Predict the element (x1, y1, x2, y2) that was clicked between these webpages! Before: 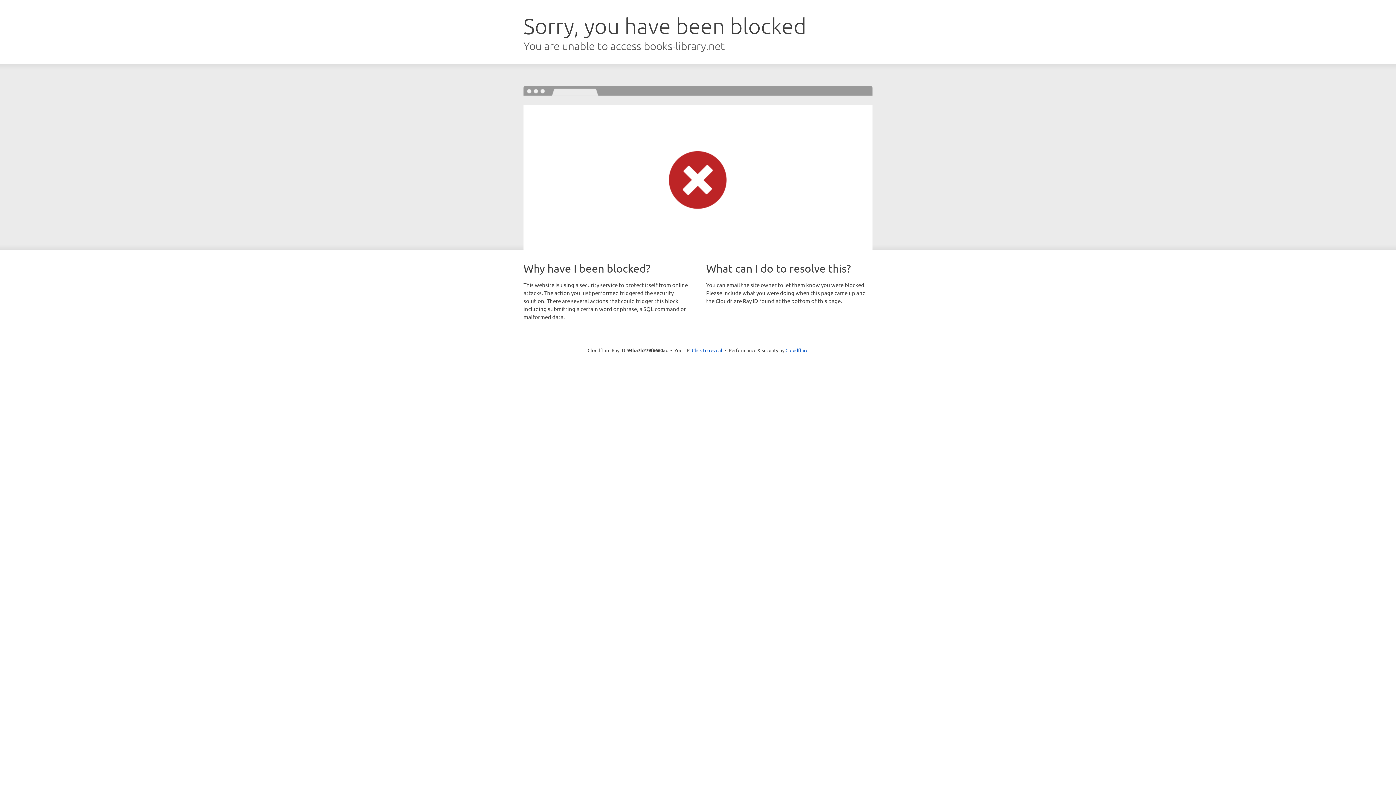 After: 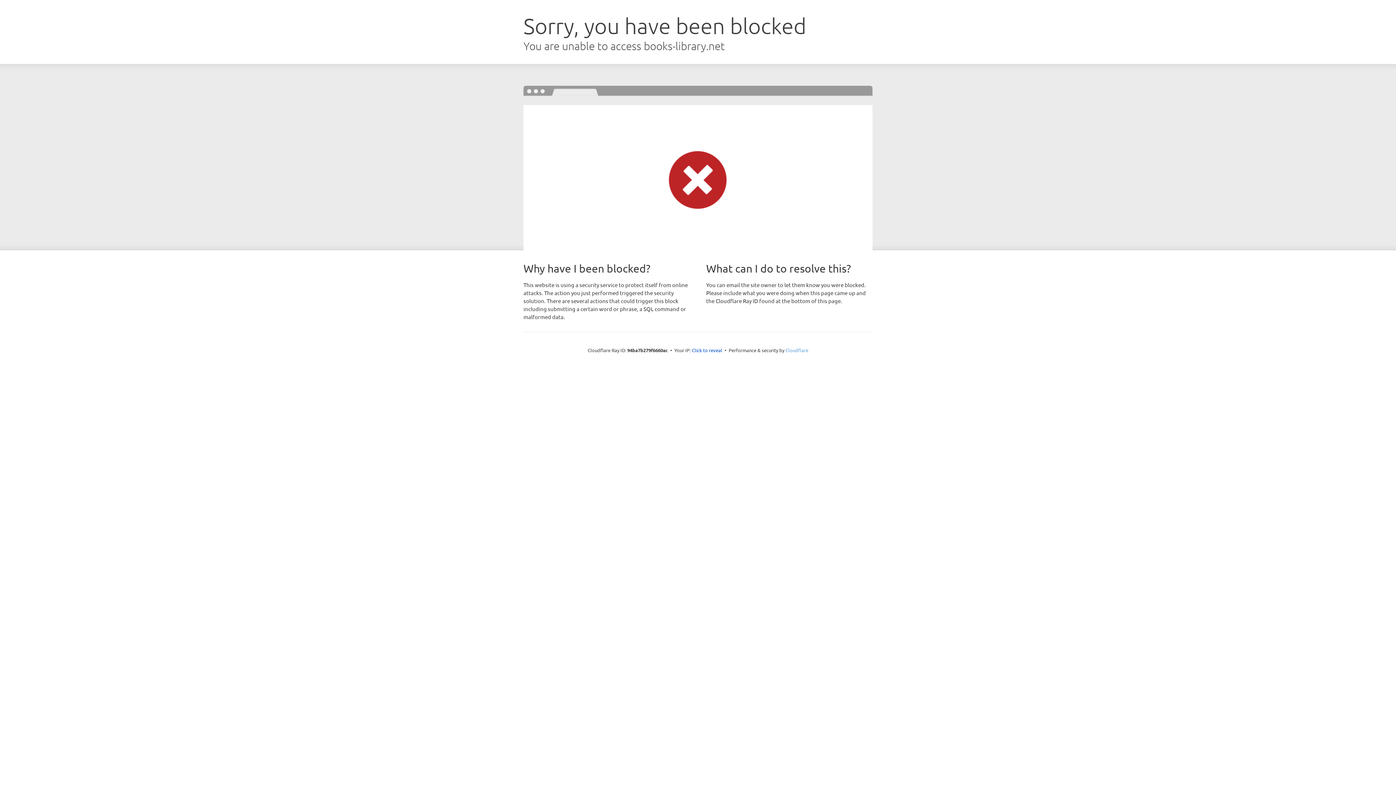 Action: label: Cloudflare bbox: (785, 347, 808, 353)